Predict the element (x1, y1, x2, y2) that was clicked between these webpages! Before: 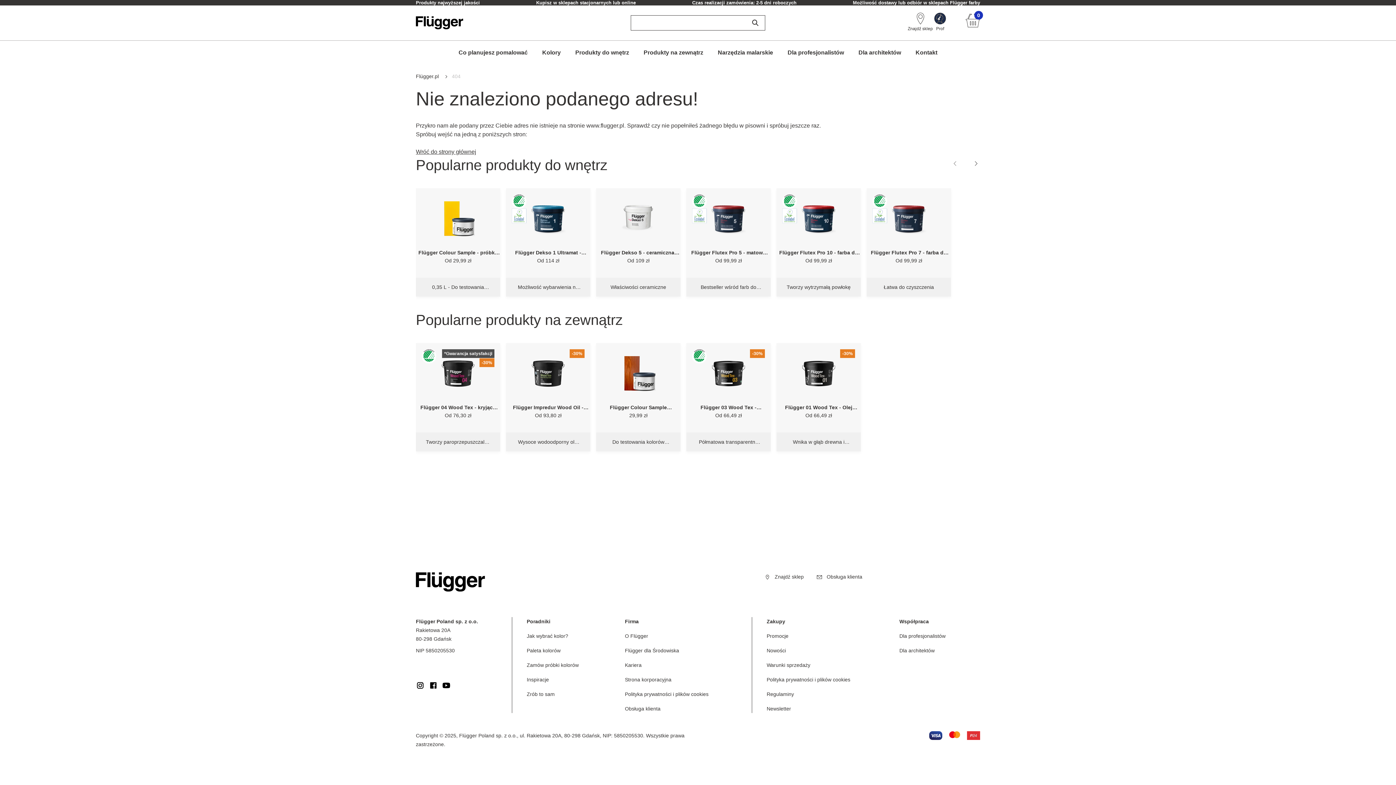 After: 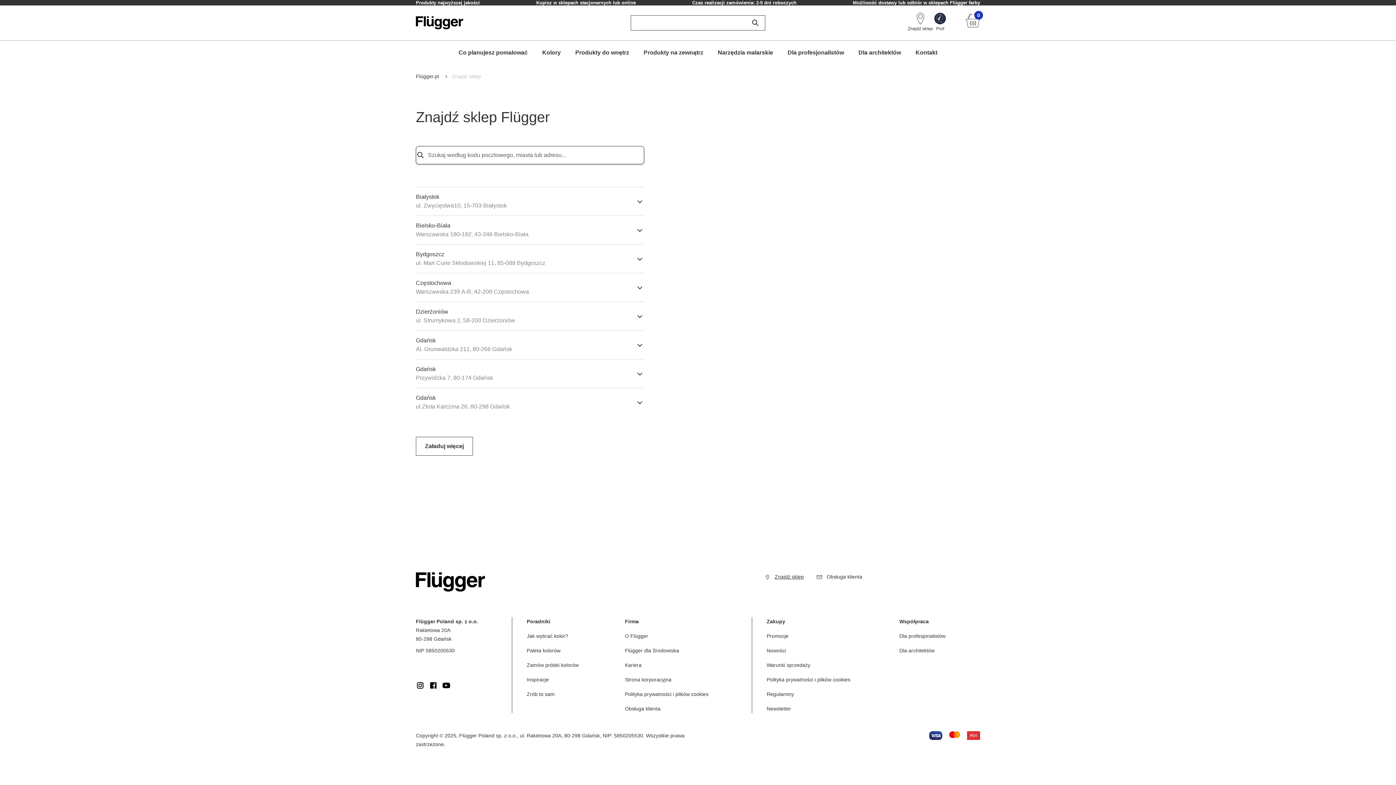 Action: label:  Znajdź sklep bbox: (764, 572, 803, 581)